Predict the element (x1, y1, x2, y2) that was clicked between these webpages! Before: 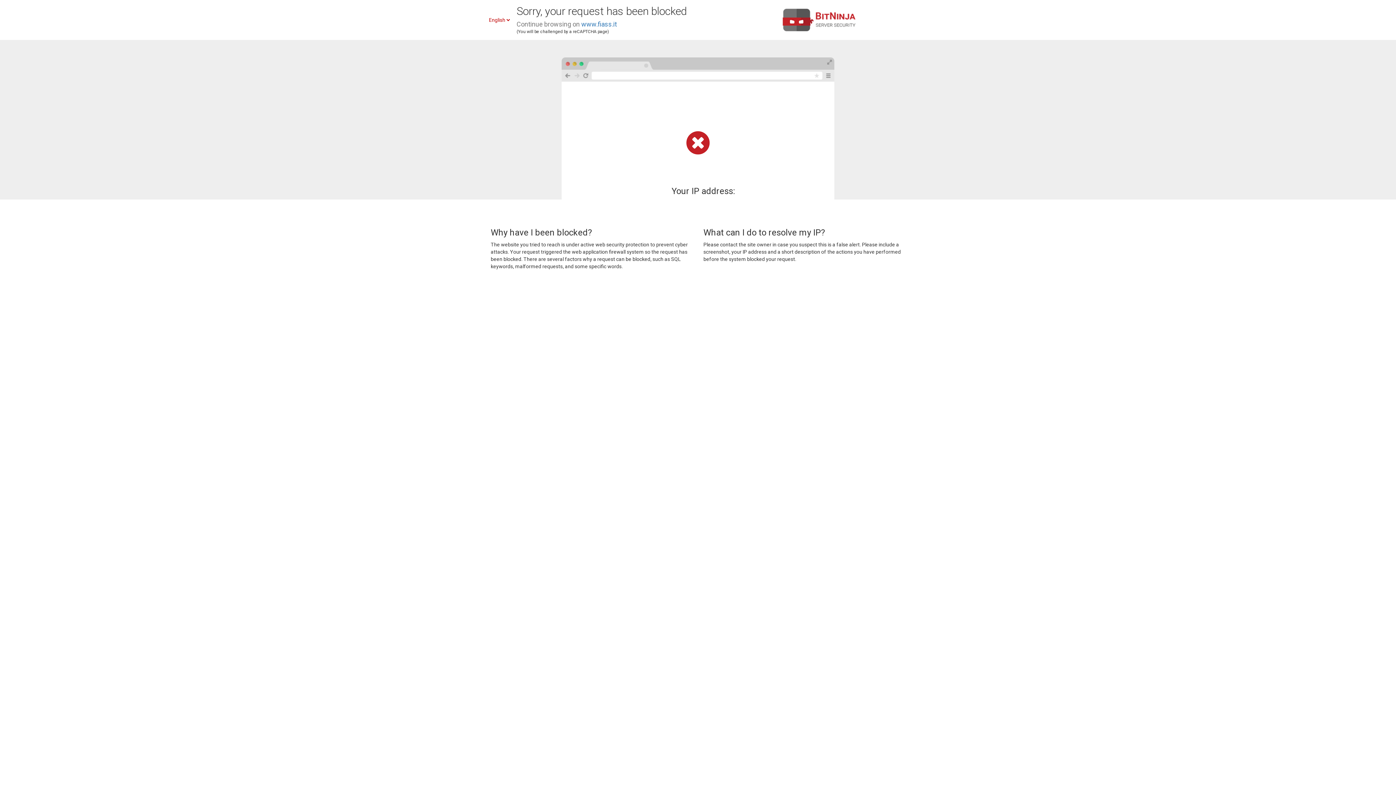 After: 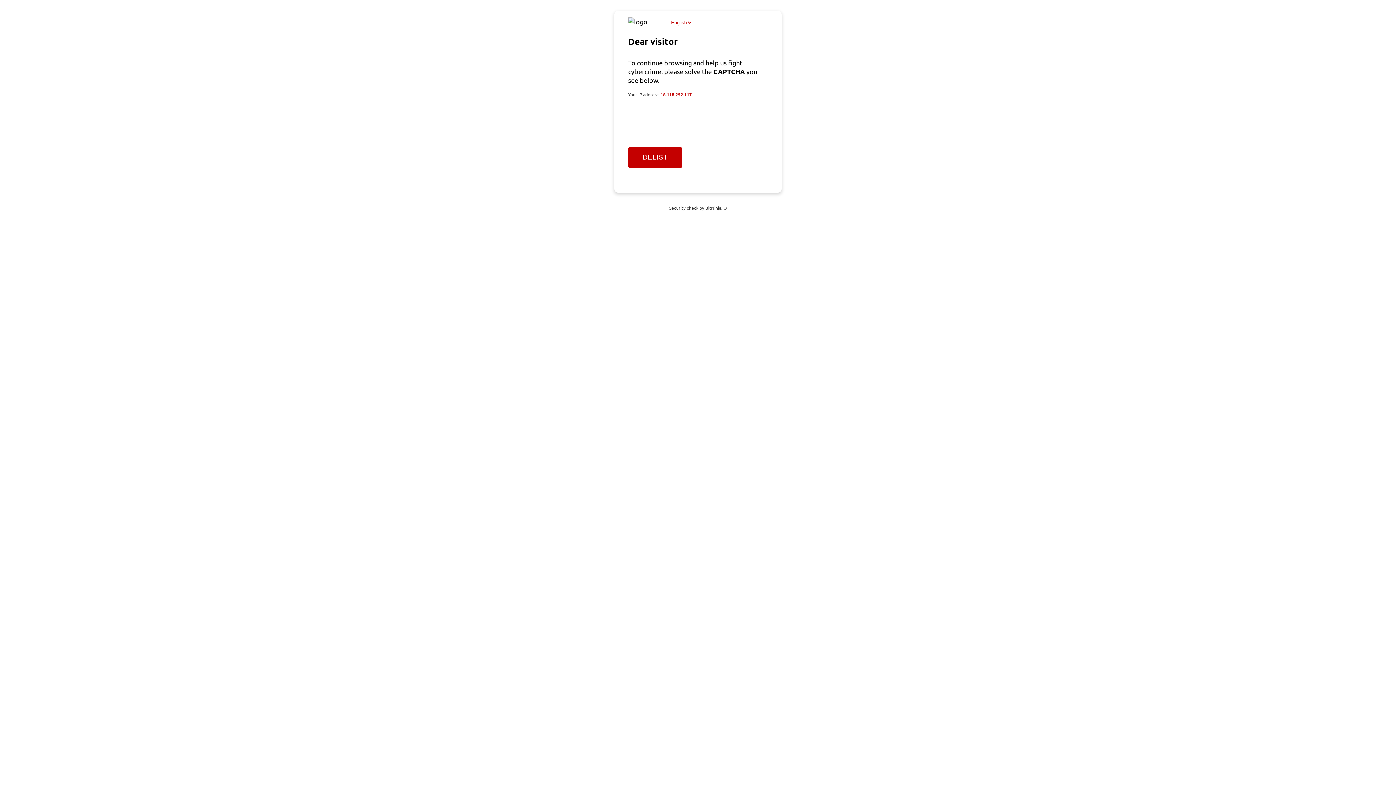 Action: label: www.fiass.it bbox: (581, 20, 617, 28)